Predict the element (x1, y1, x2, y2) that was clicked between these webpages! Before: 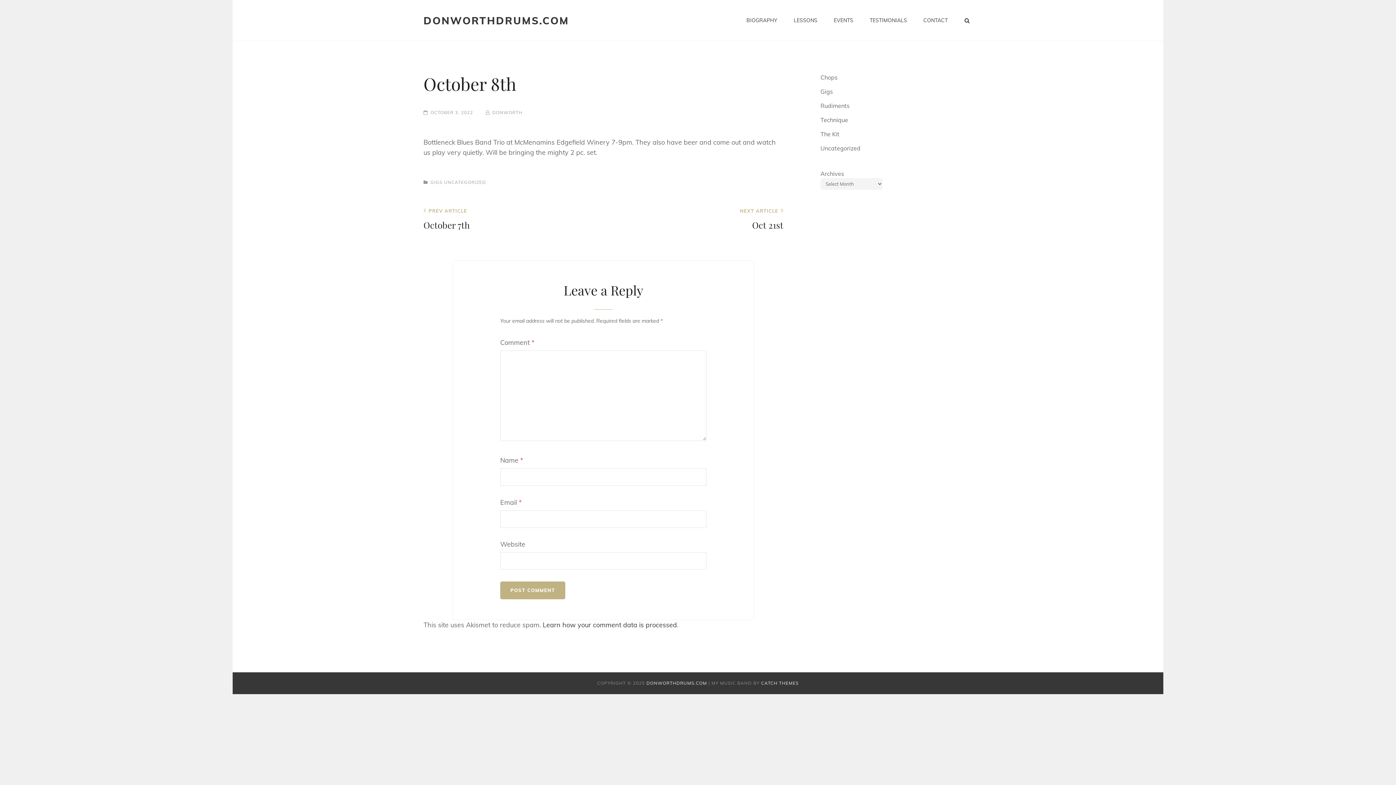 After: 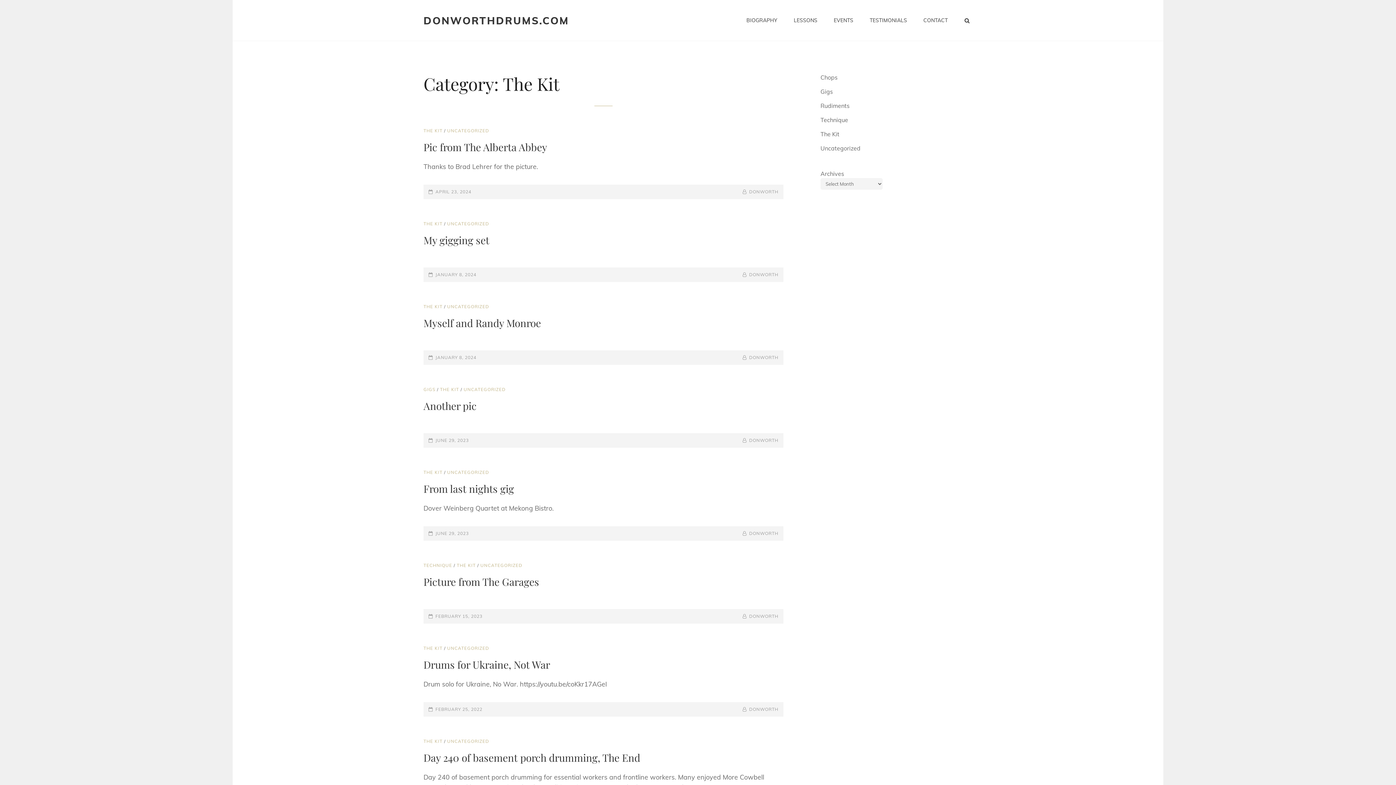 Action: bbox: (820, 128, 839, 140) label: The Kit